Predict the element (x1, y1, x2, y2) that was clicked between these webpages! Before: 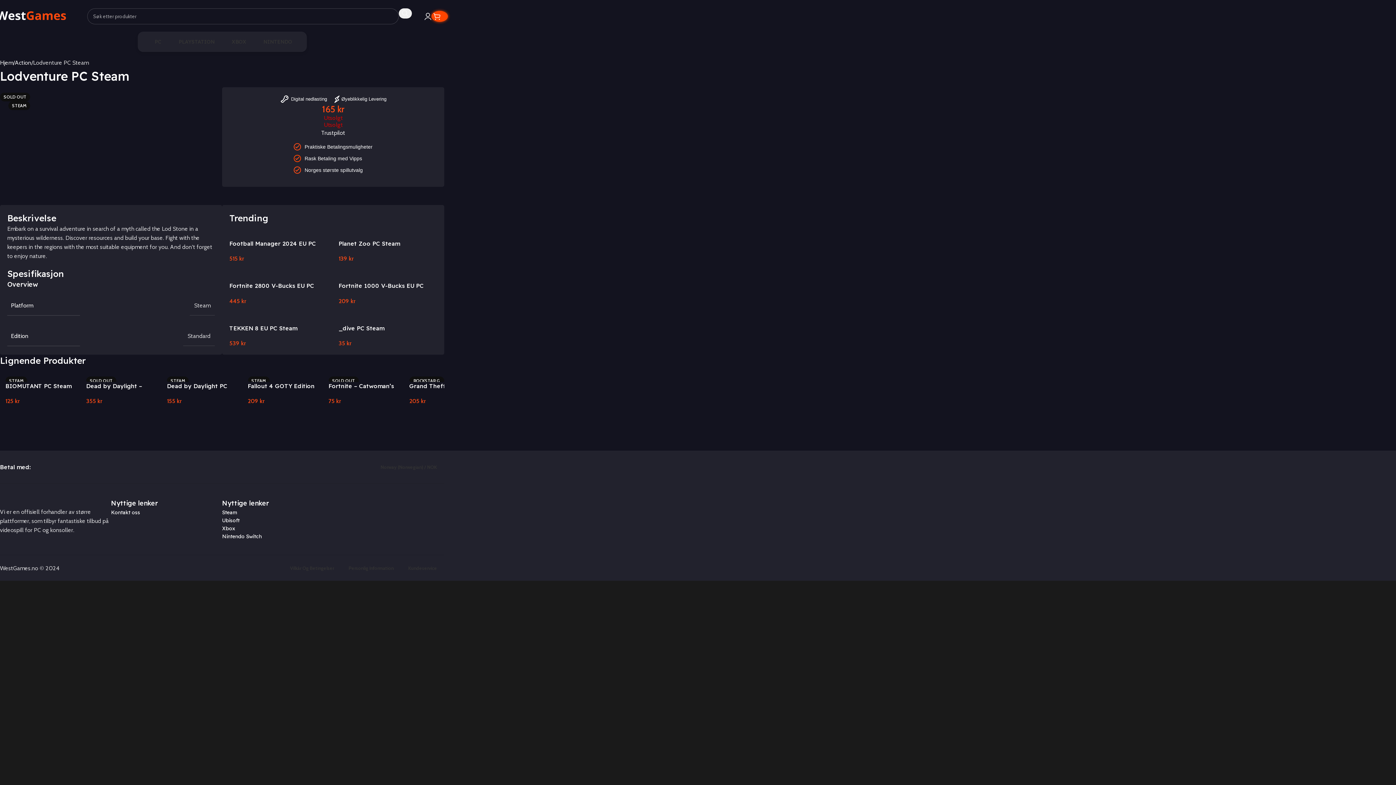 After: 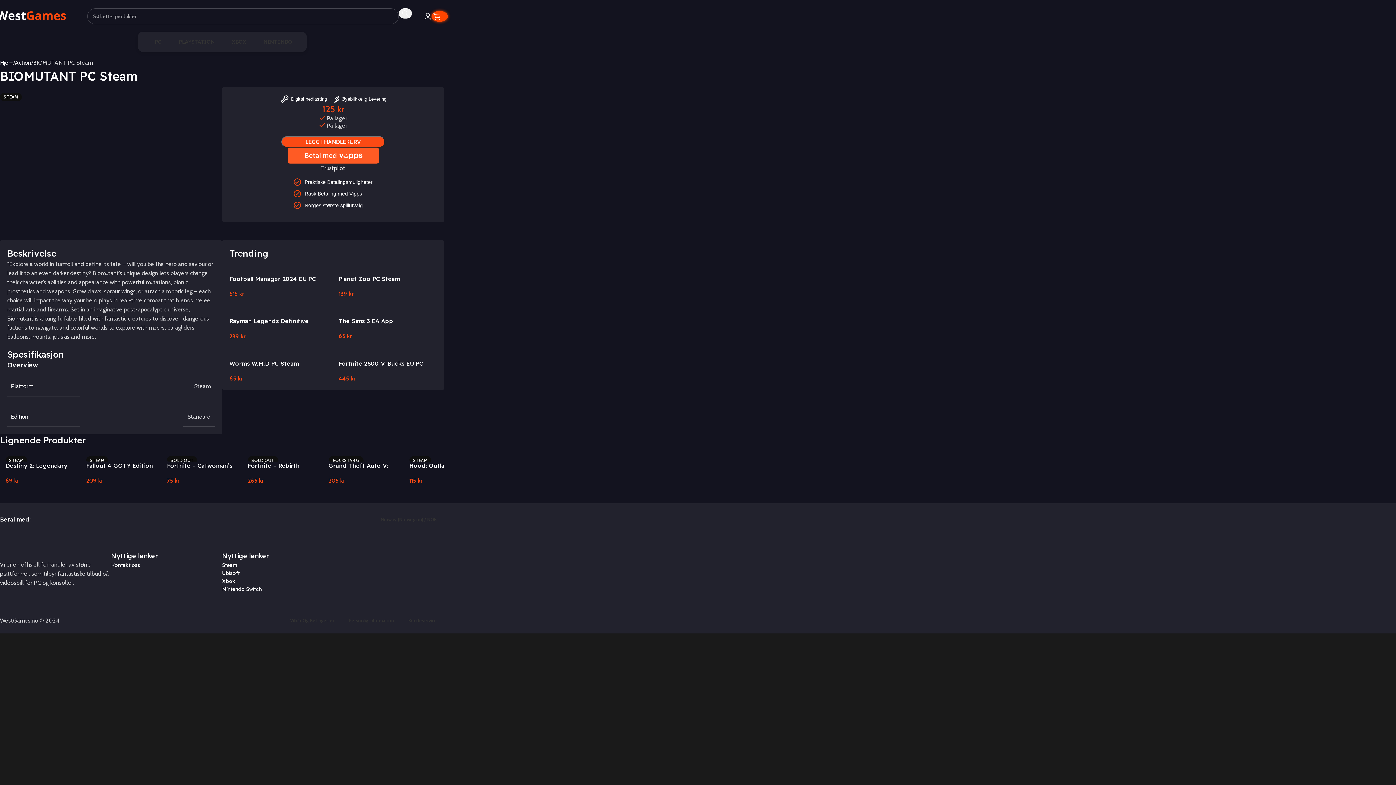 Action: label: STEAM bbox: (5, 374, 75, 382)